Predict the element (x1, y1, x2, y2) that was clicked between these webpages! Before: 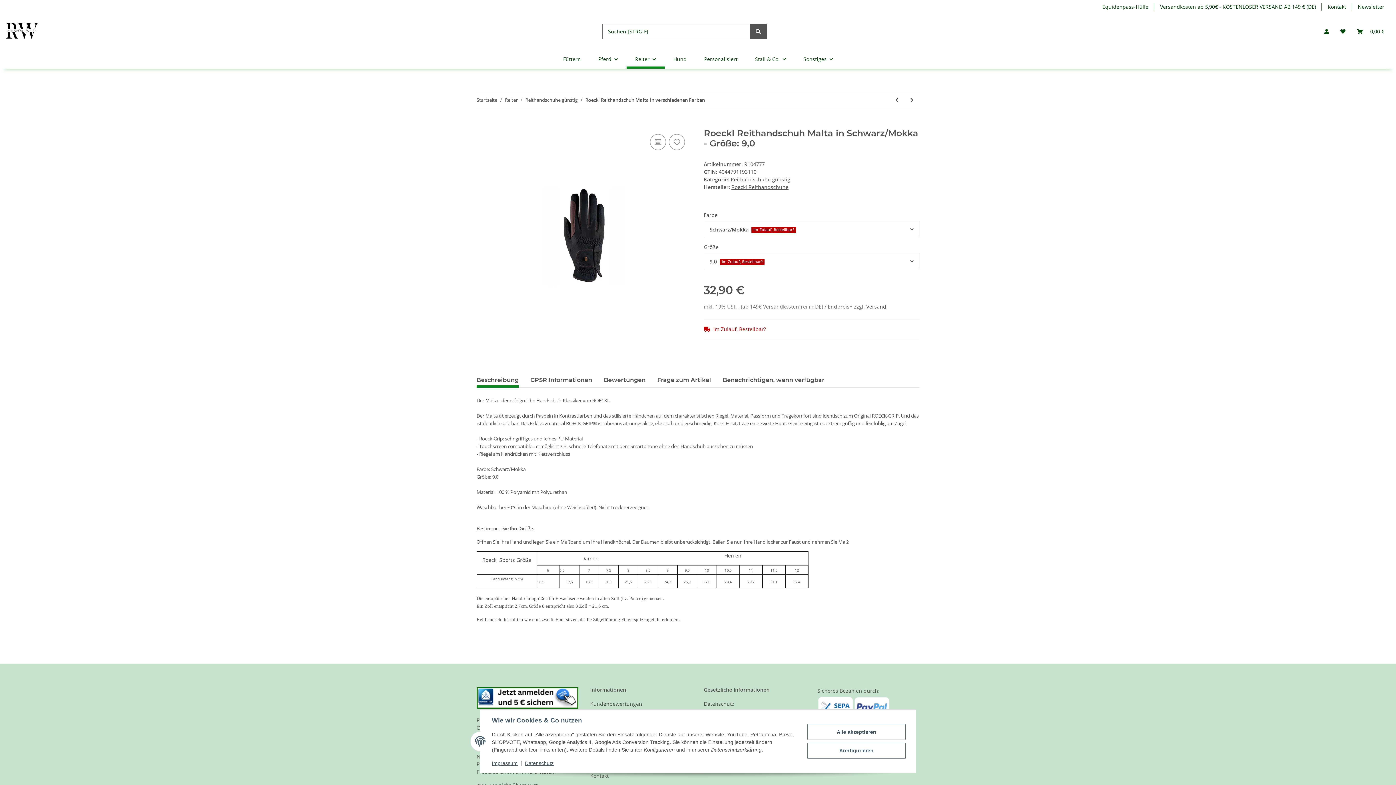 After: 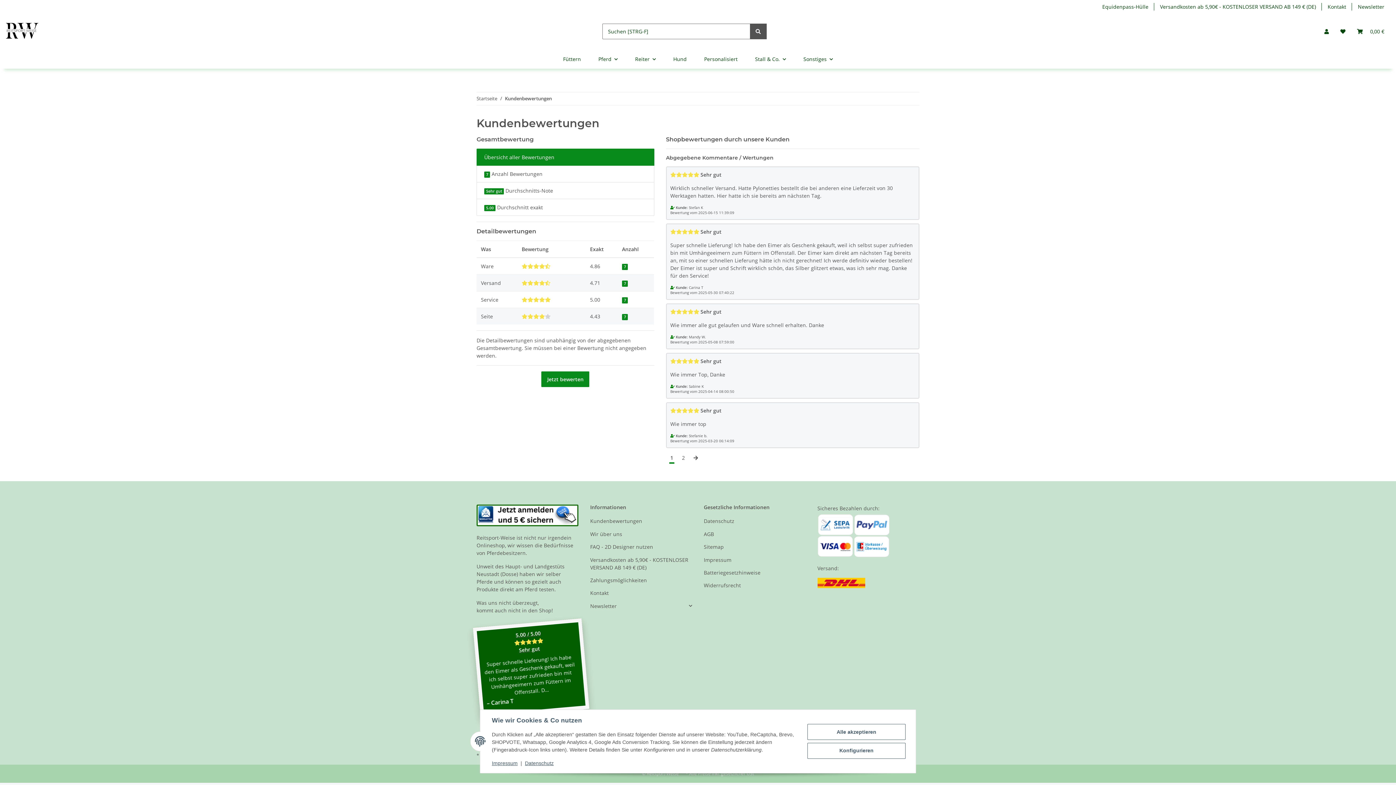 Action: label: Kundenbewertungen bbox: (590, 699, 692, 709)